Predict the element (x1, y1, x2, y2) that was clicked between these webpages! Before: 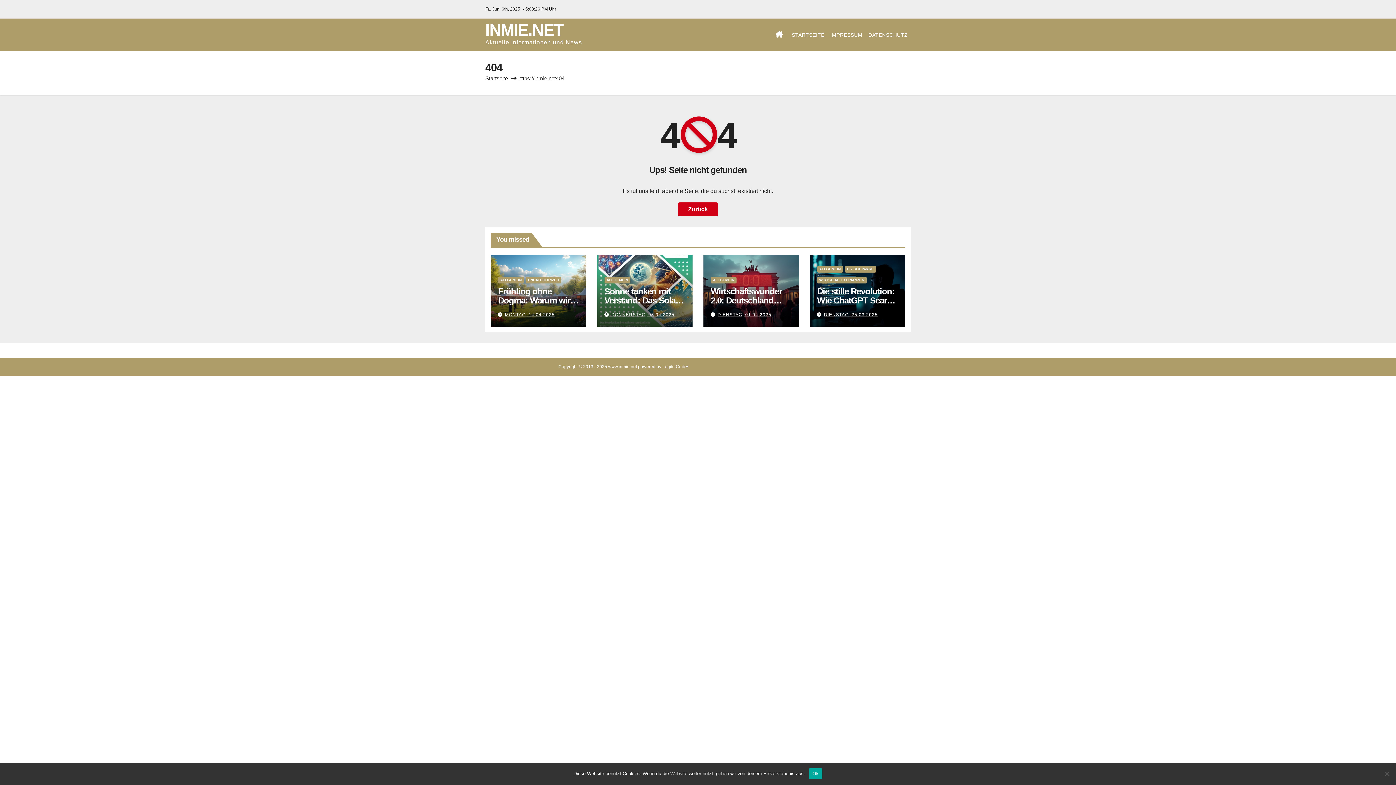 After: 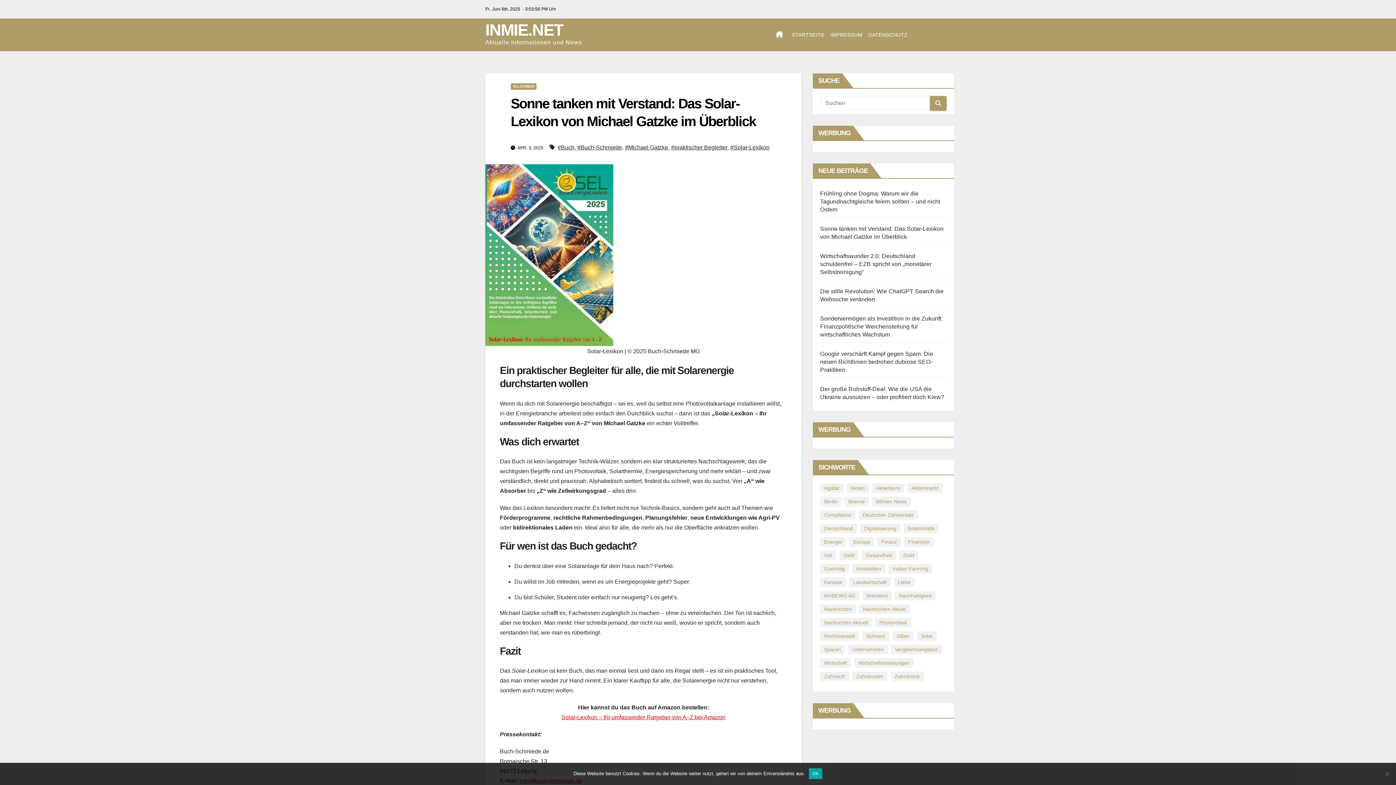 Action: label: Sonne tanken mit Verstand: Das Solar-Lexikon von Michael Gatzke im Überblick bbox: (604, 286, 682, 323)